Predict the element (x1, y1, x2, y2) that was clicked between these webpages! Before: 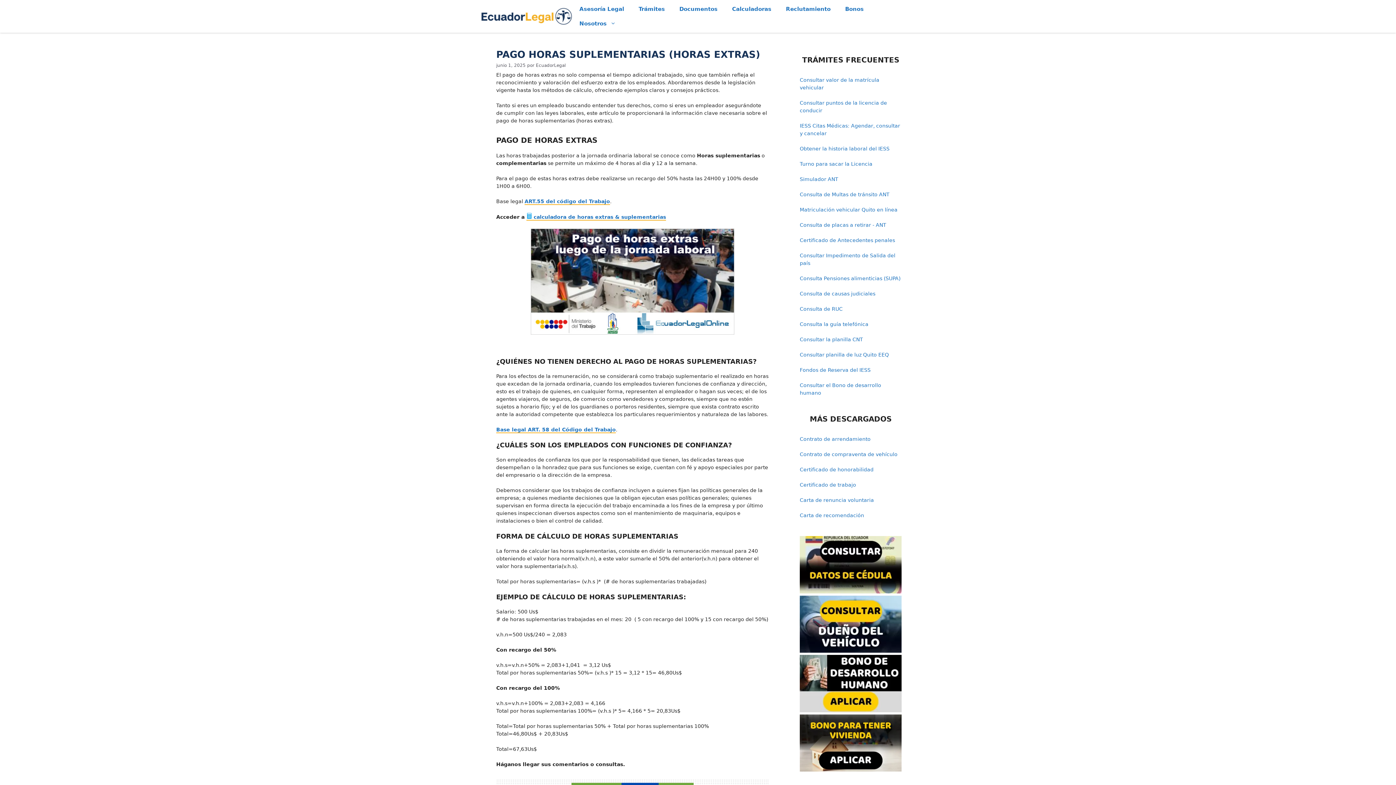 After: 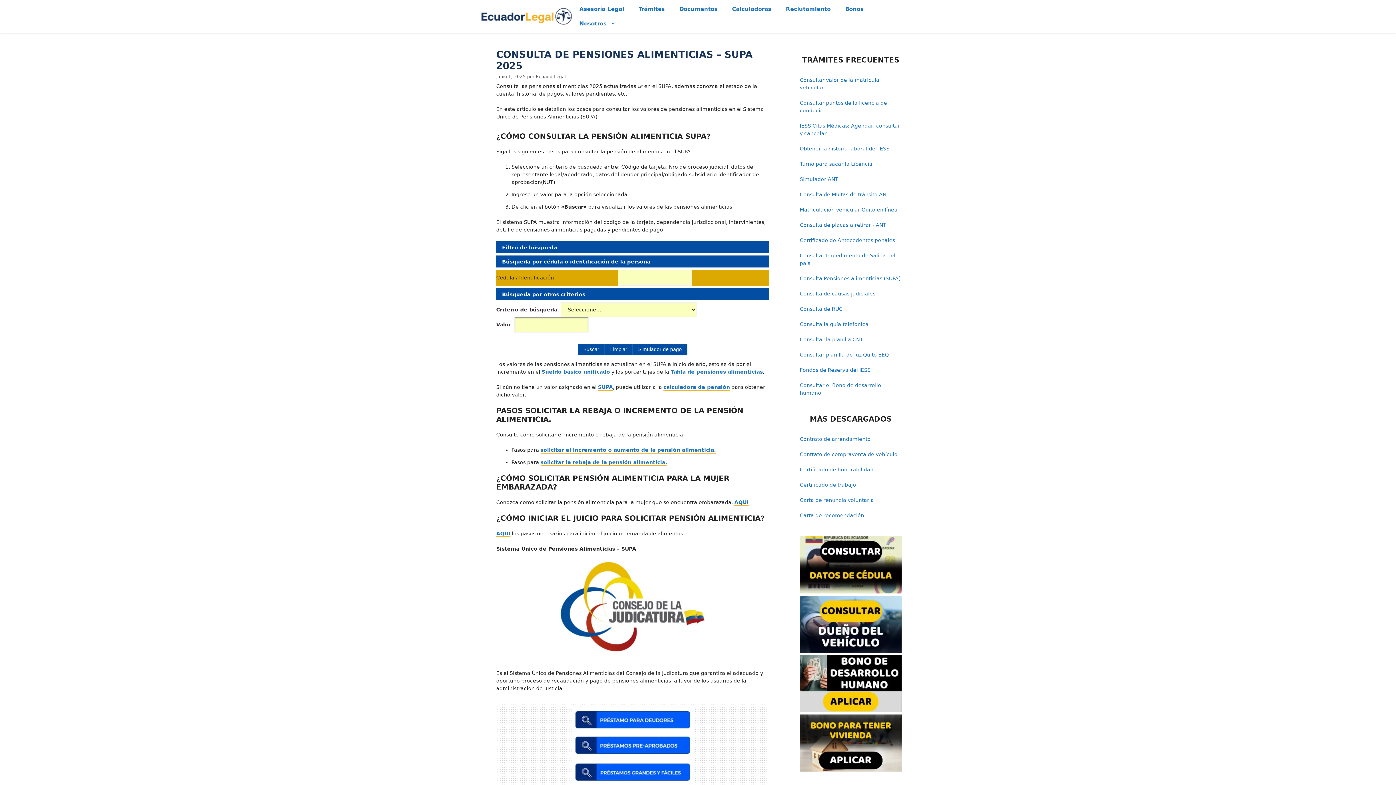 Action: bbox: (800, 275, 900, 281) label: Consulta Pensiones alimenticias (SUPA)